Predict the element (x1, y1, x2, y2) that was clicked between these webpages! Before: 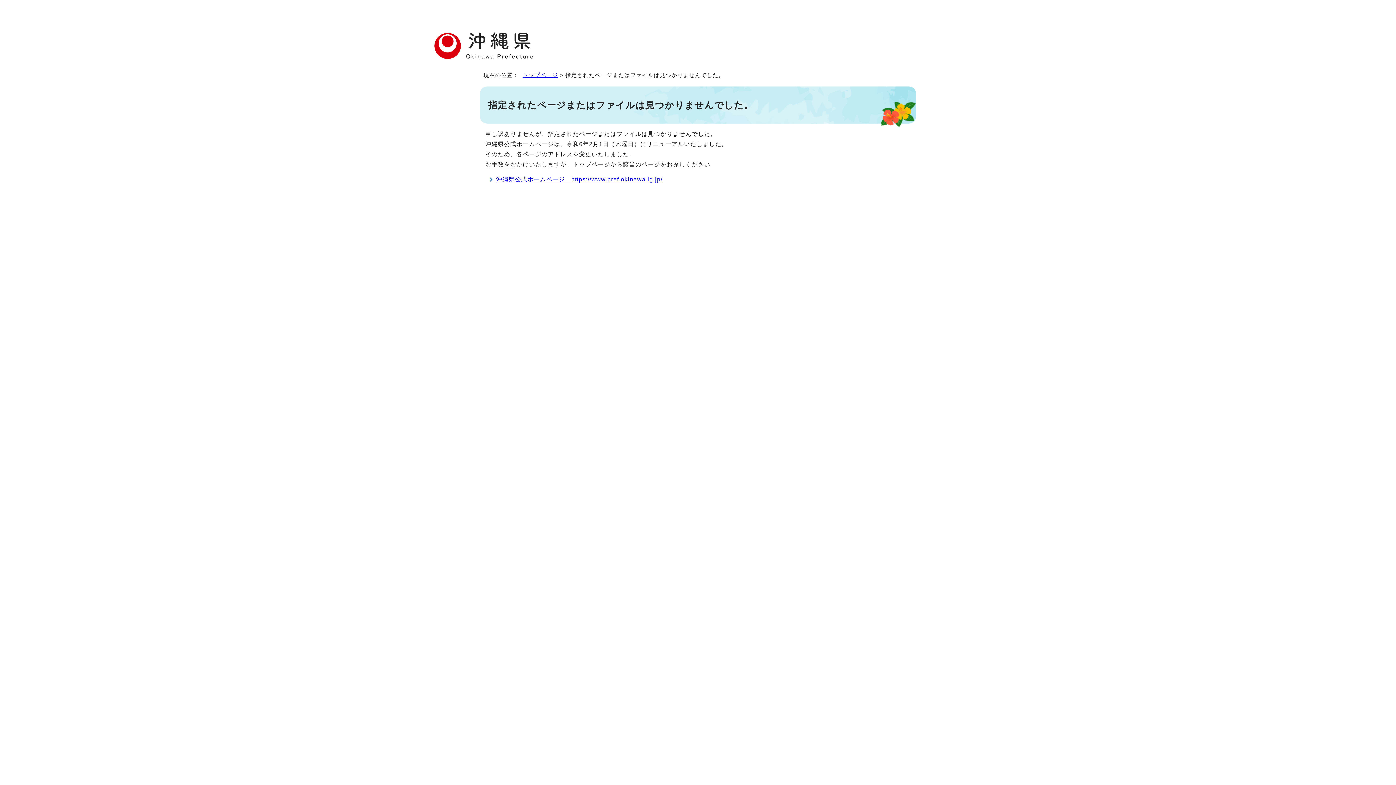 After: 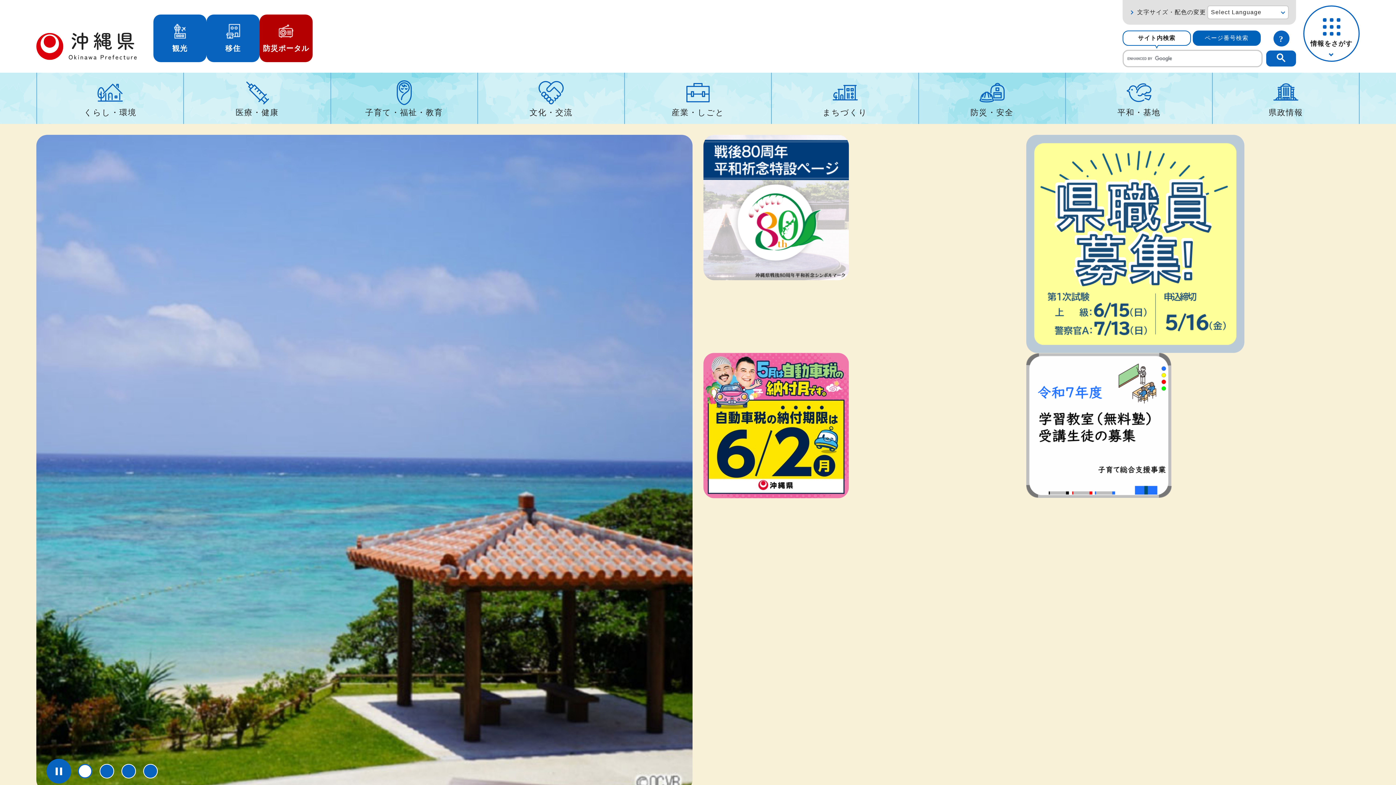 Action: bbox: (434, 51, 533, 57)